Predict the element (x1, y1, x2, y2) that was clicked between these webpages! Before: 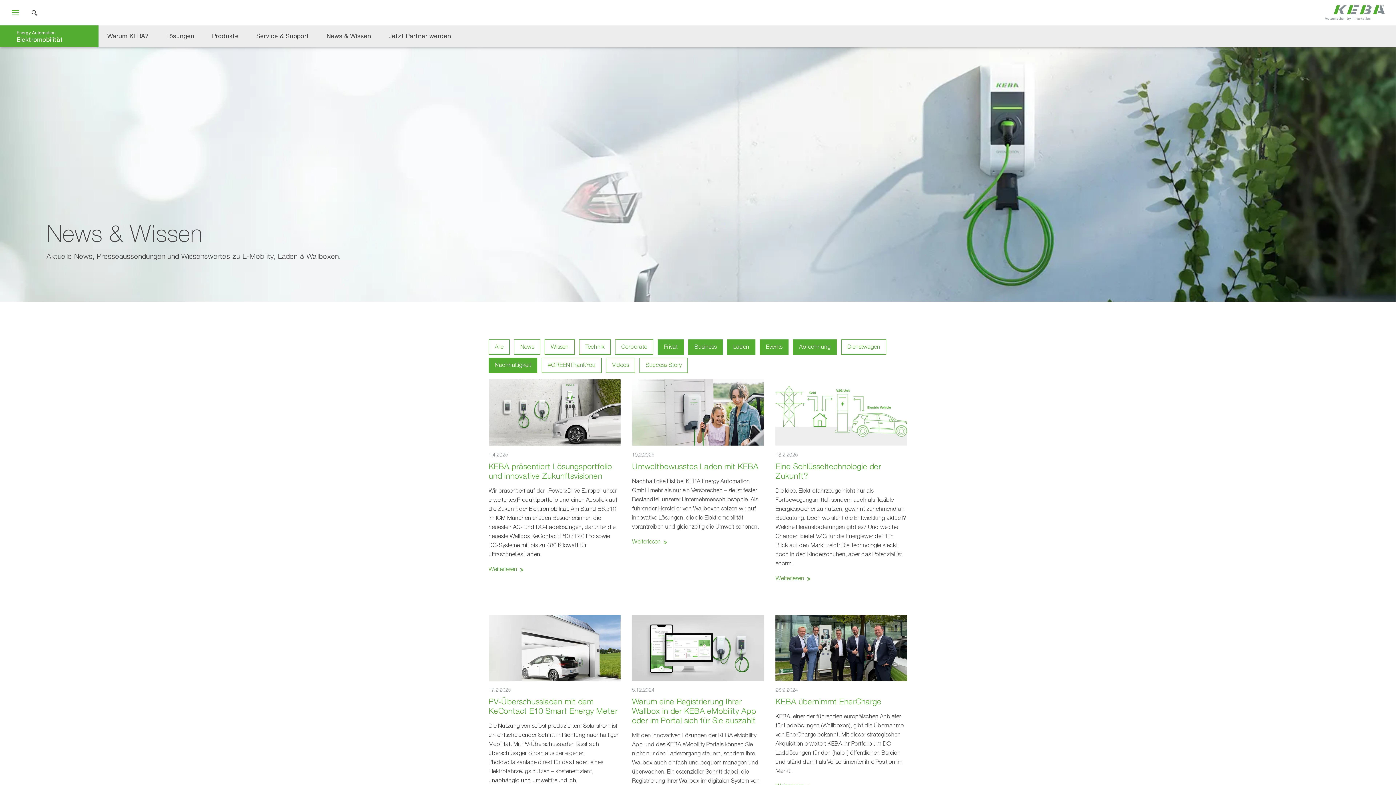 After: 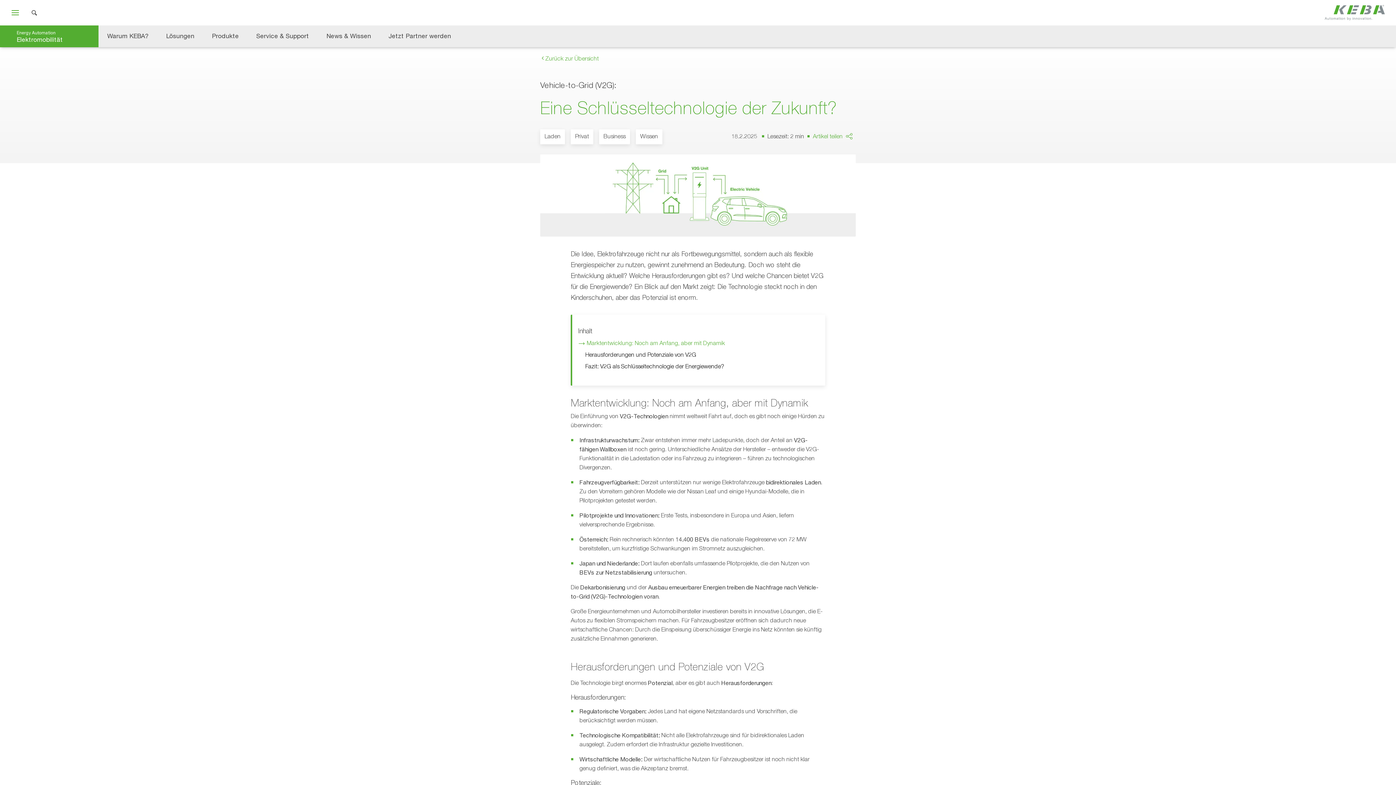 Action: bbox: (775, 379, 907, 459) label: 18.2.2025